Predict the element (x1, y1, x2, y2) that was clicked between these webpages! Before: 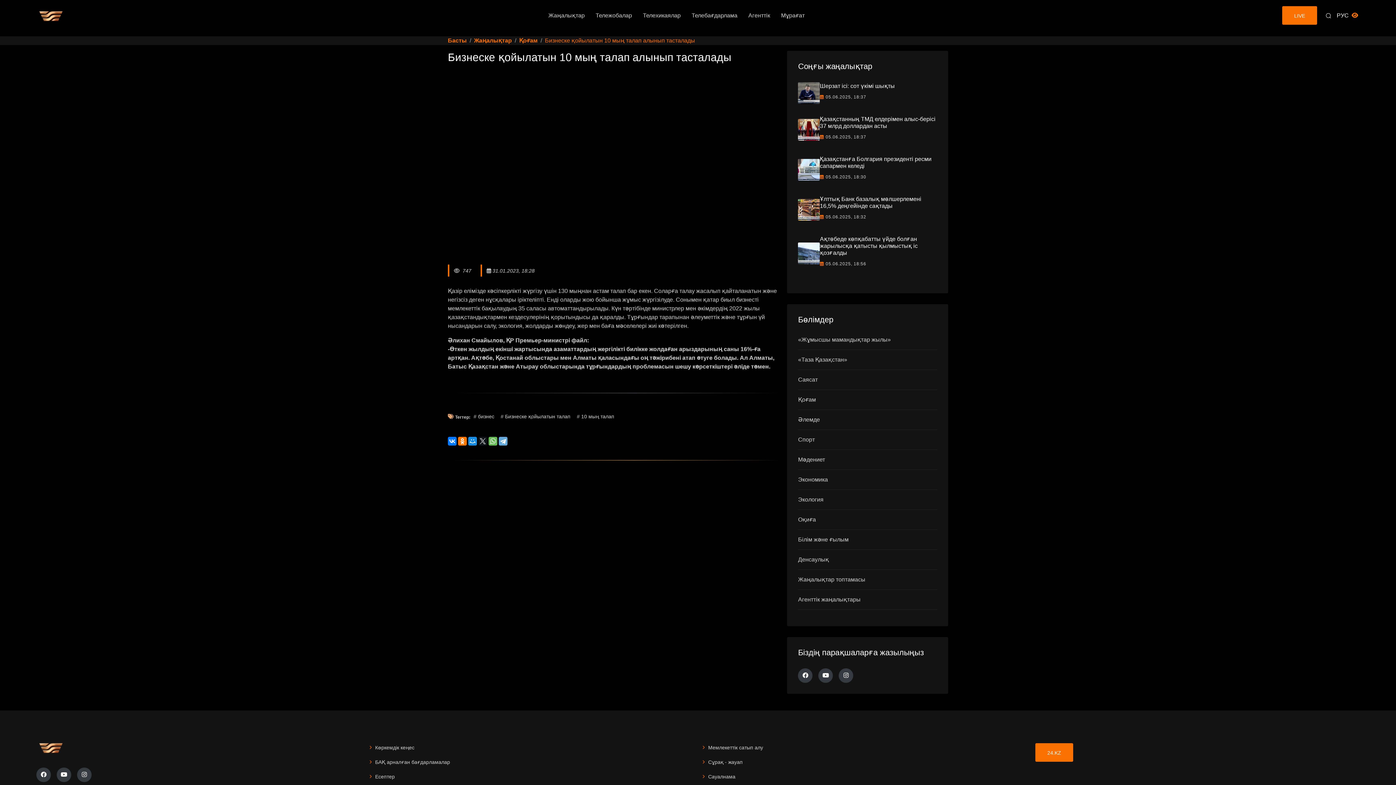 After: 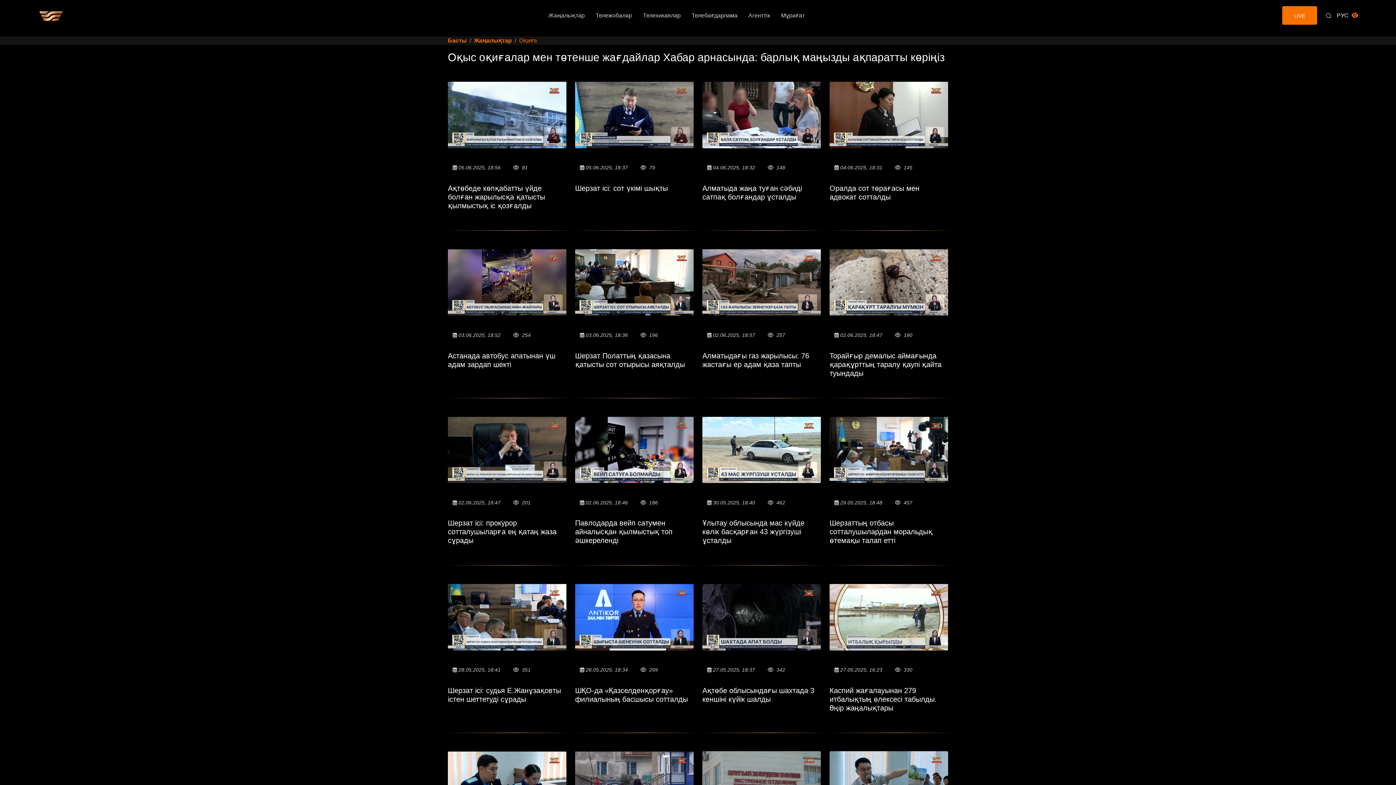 Action: bbox: (798, 515, 816, 524) label: Оқиға